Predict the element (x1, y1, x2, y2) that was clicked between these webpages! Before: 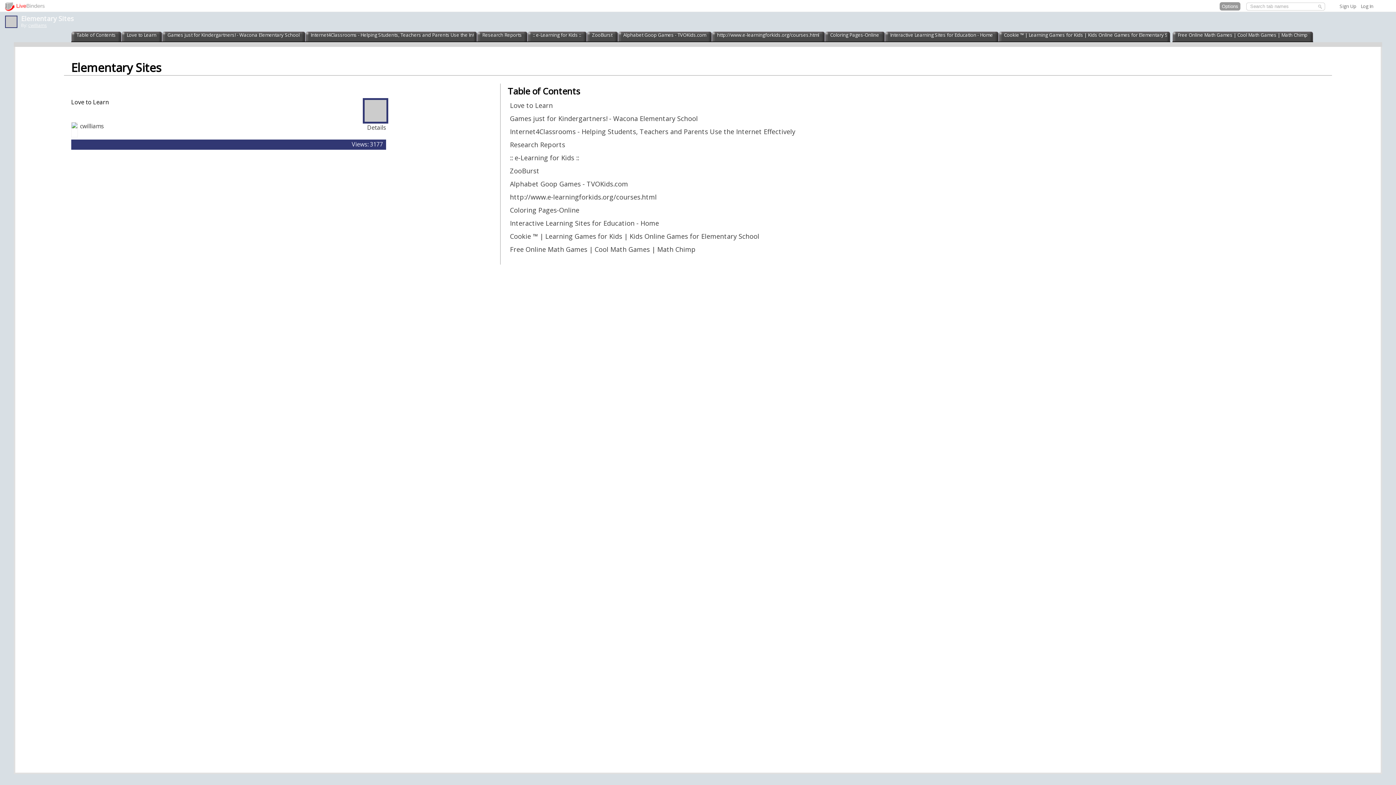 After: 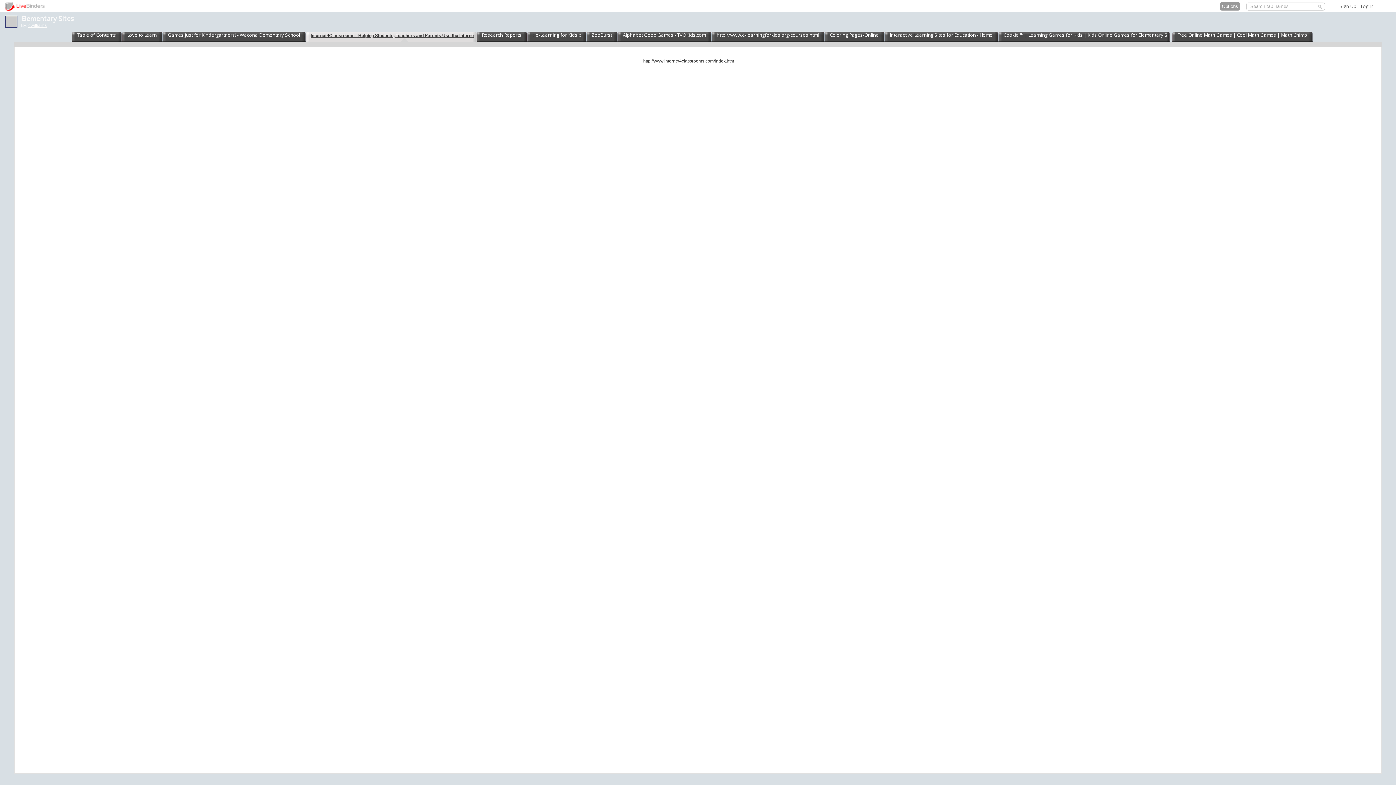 Action: bbox: (309, 30, 511, 38) label: Internet4Classrooms - Helping Students, Teachers and Parents Use the Internet Effectively